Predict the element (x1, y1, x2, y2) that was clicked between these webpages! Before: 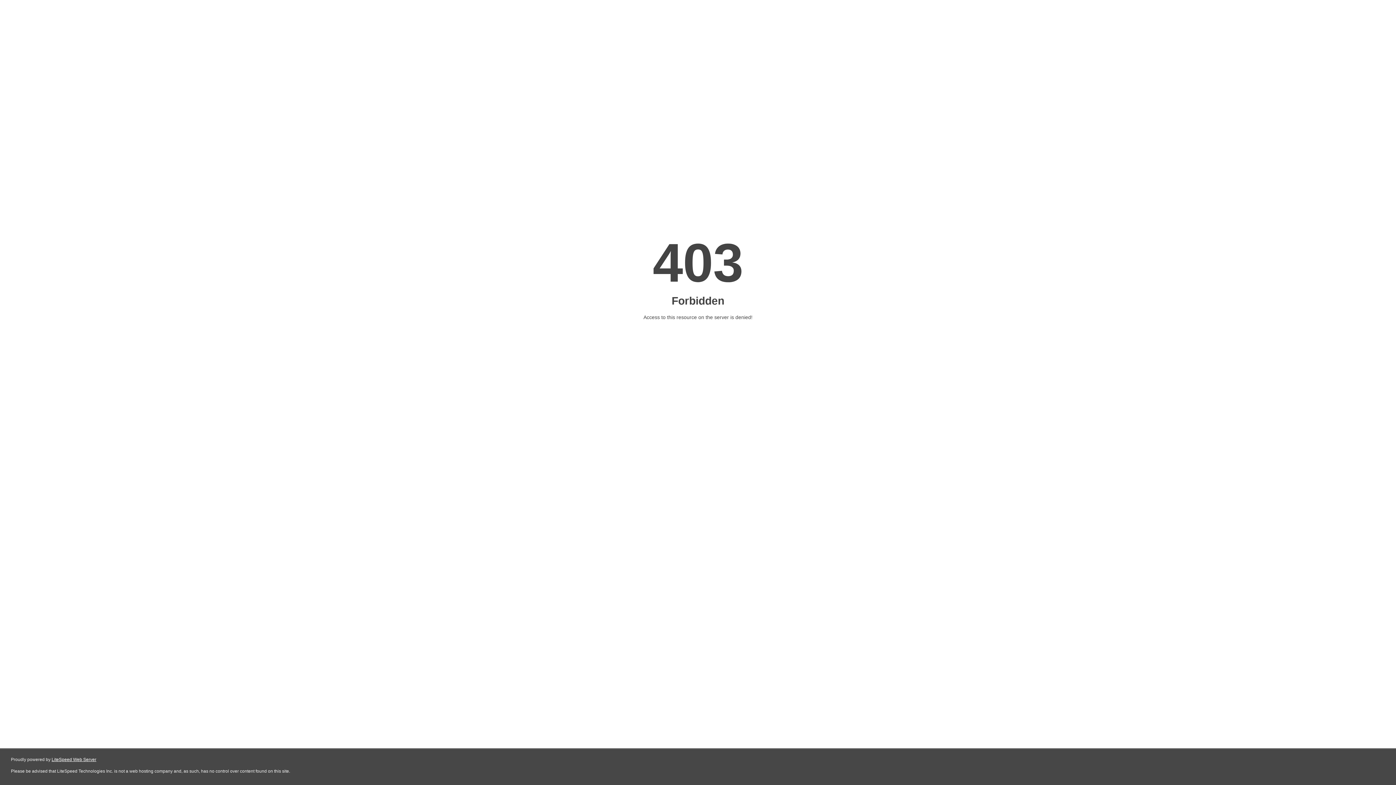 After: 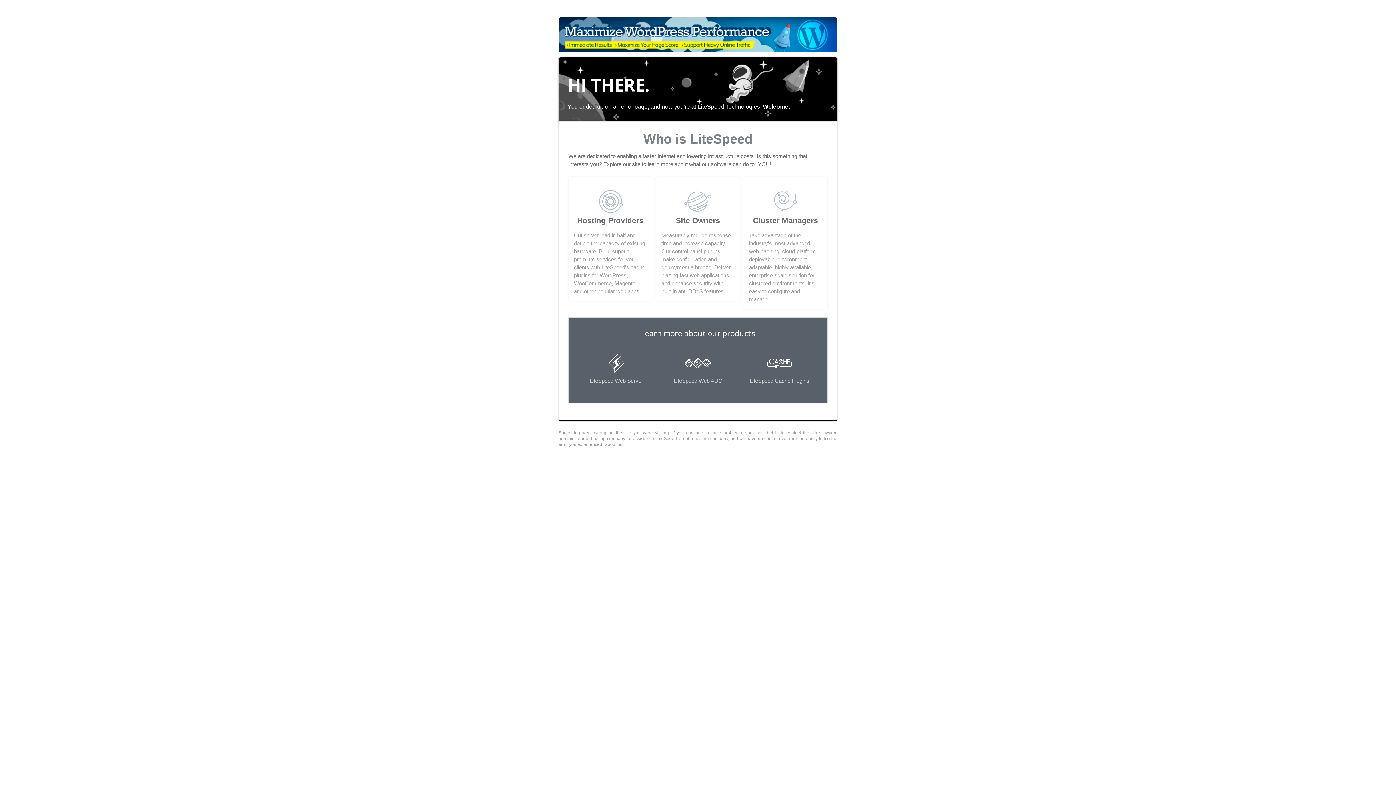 Action: bbox: (51, 757, 96, 762) label: LiteSpeed Web Server